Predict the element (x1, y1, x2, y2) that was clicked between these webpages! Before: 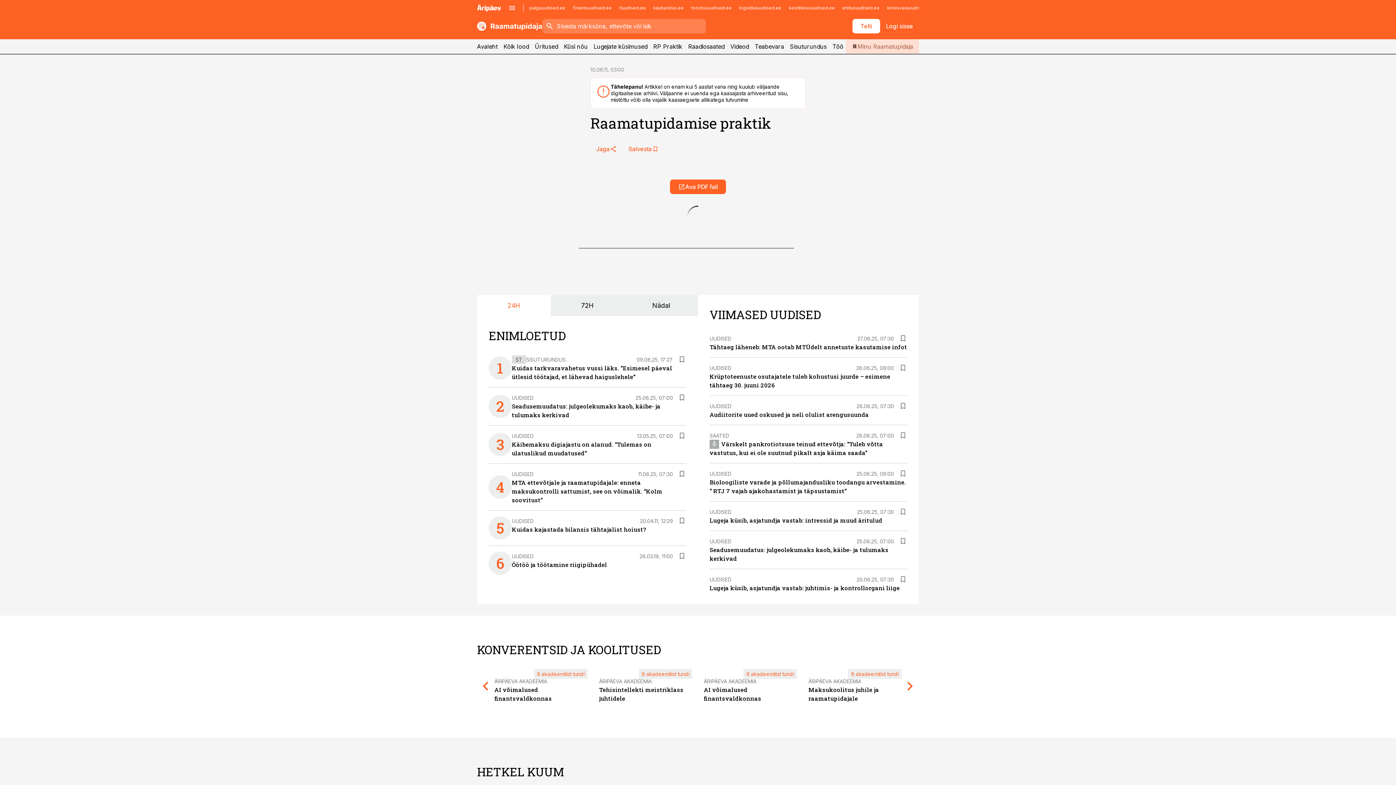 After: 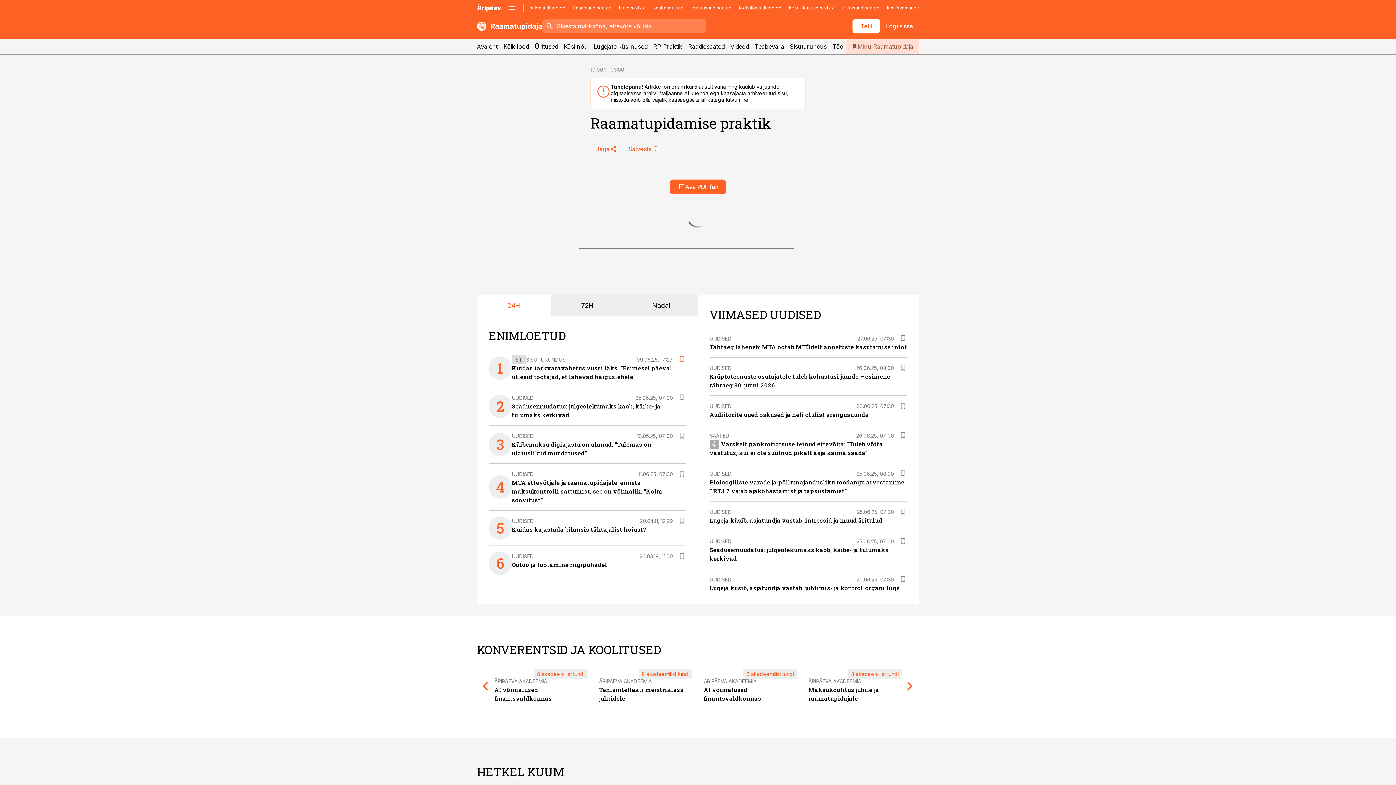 Action: bbox: (677, 355, 686, 364)